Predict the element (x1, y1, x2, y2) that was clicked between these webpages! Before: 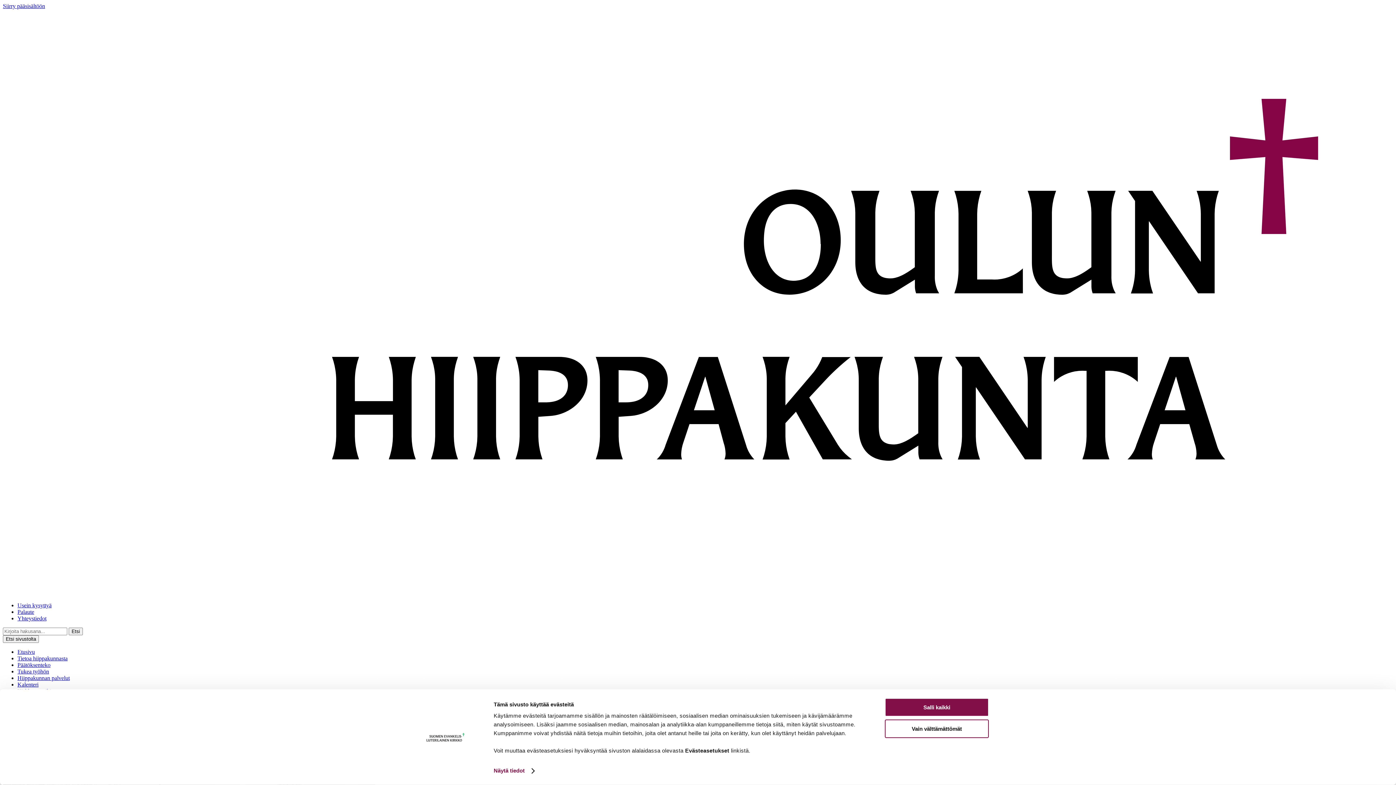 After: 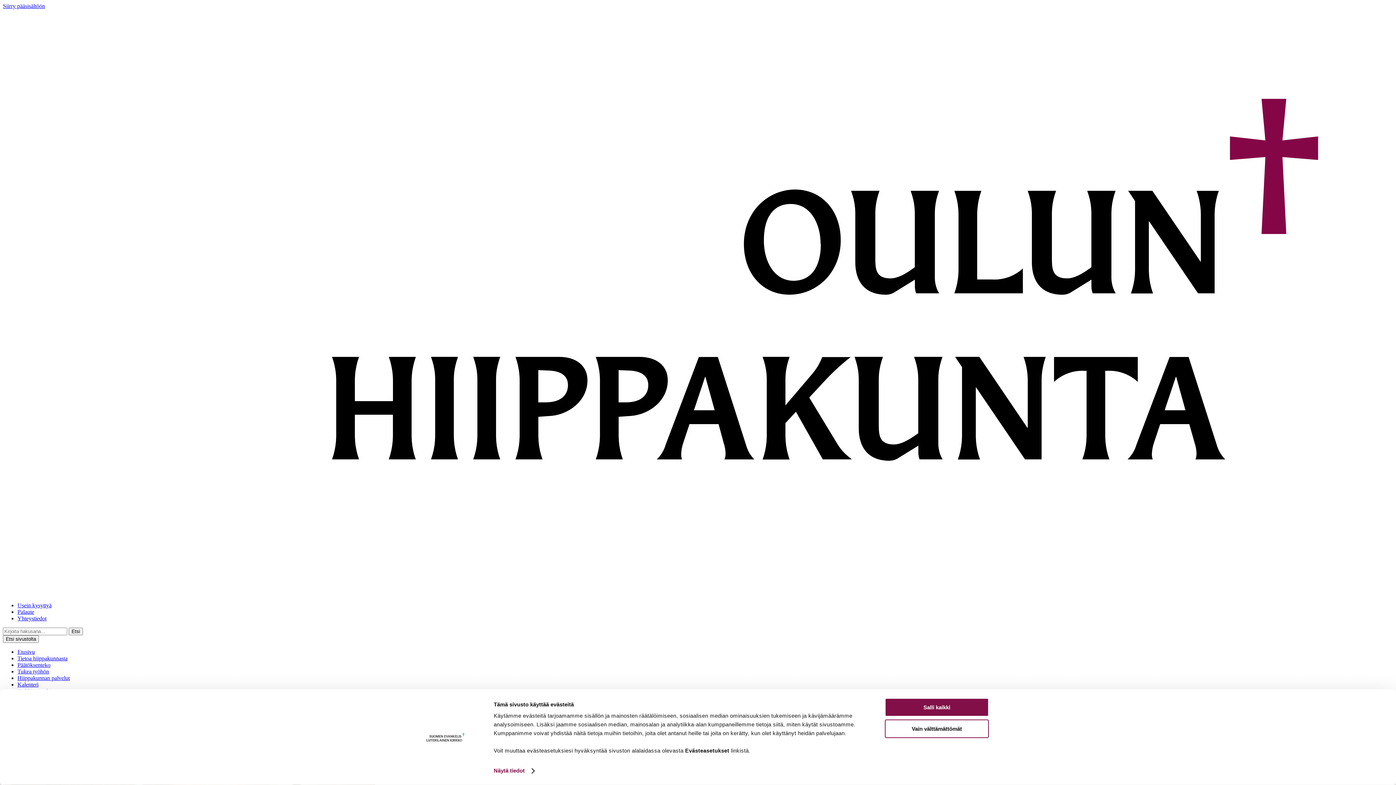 Action: bbox: (17, 675, 69, 681) label: Hiippakunnan palvelut